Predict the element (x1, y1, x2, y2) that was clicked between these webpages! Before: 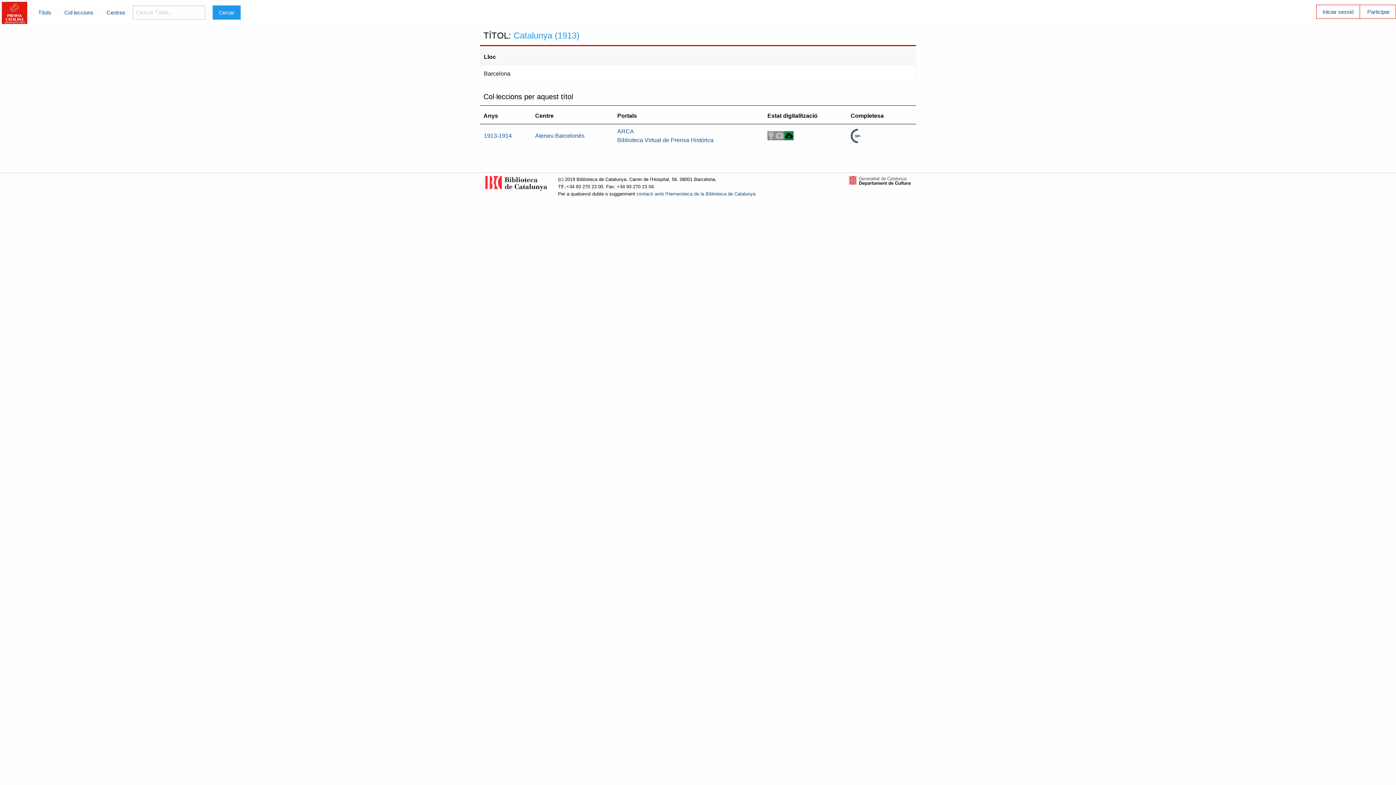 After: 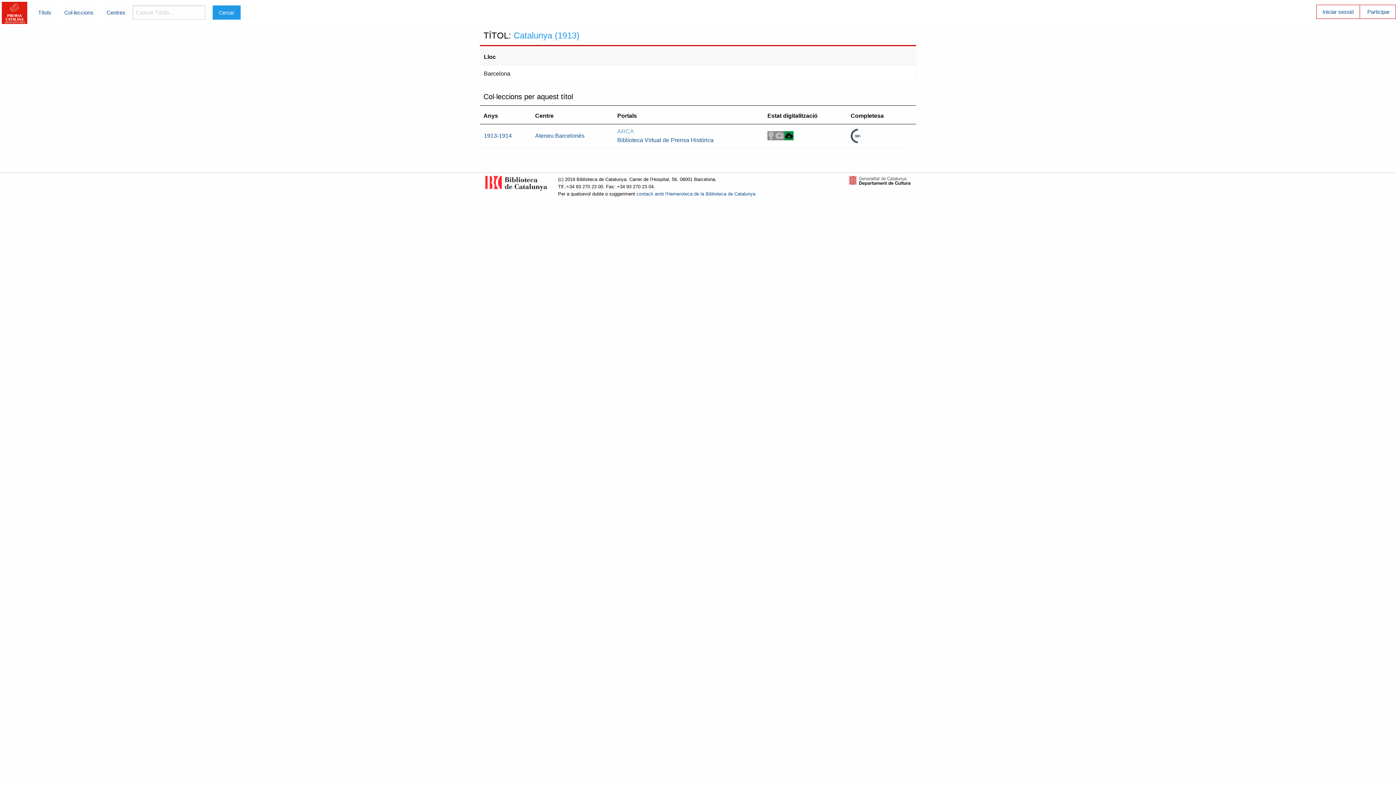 Action: label: ARCA bbox: (617, 128, 634, 134)